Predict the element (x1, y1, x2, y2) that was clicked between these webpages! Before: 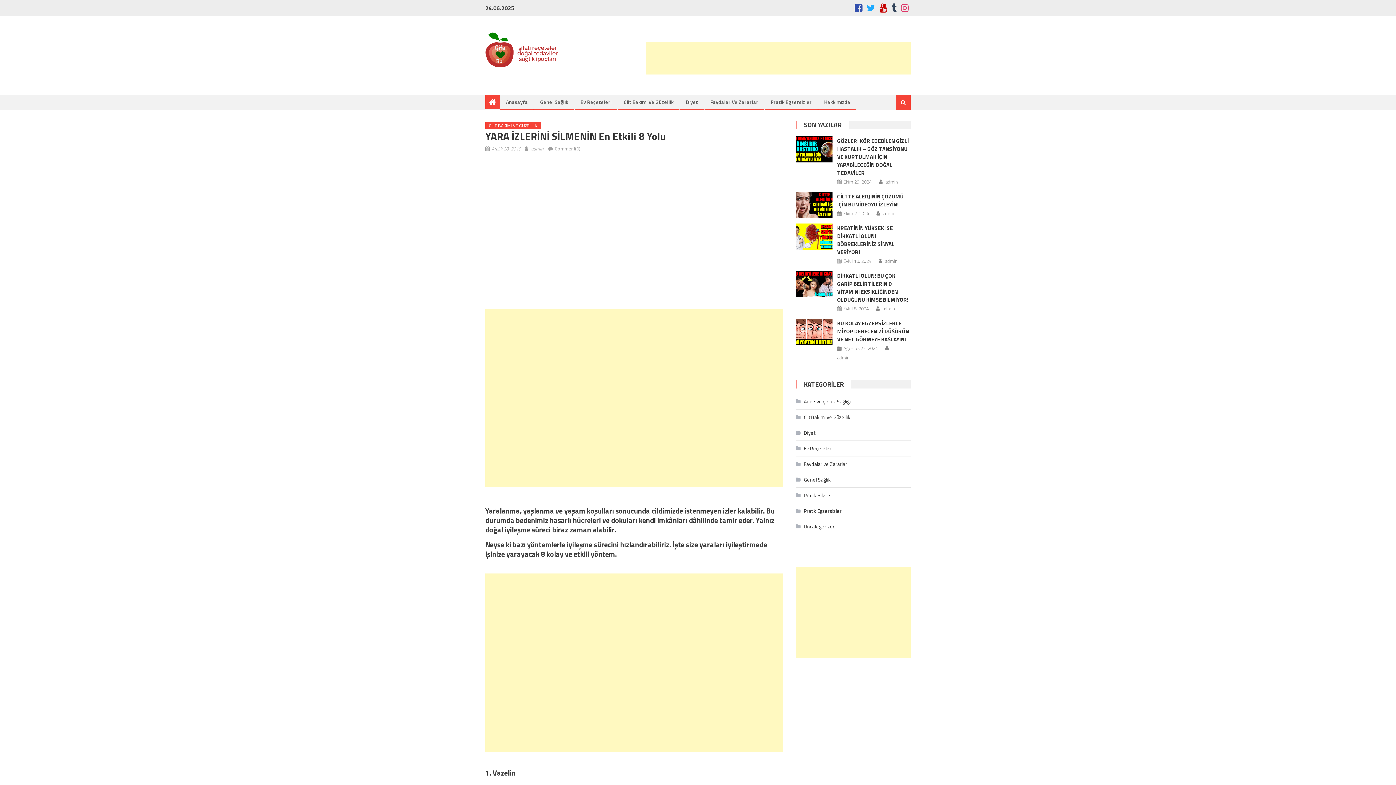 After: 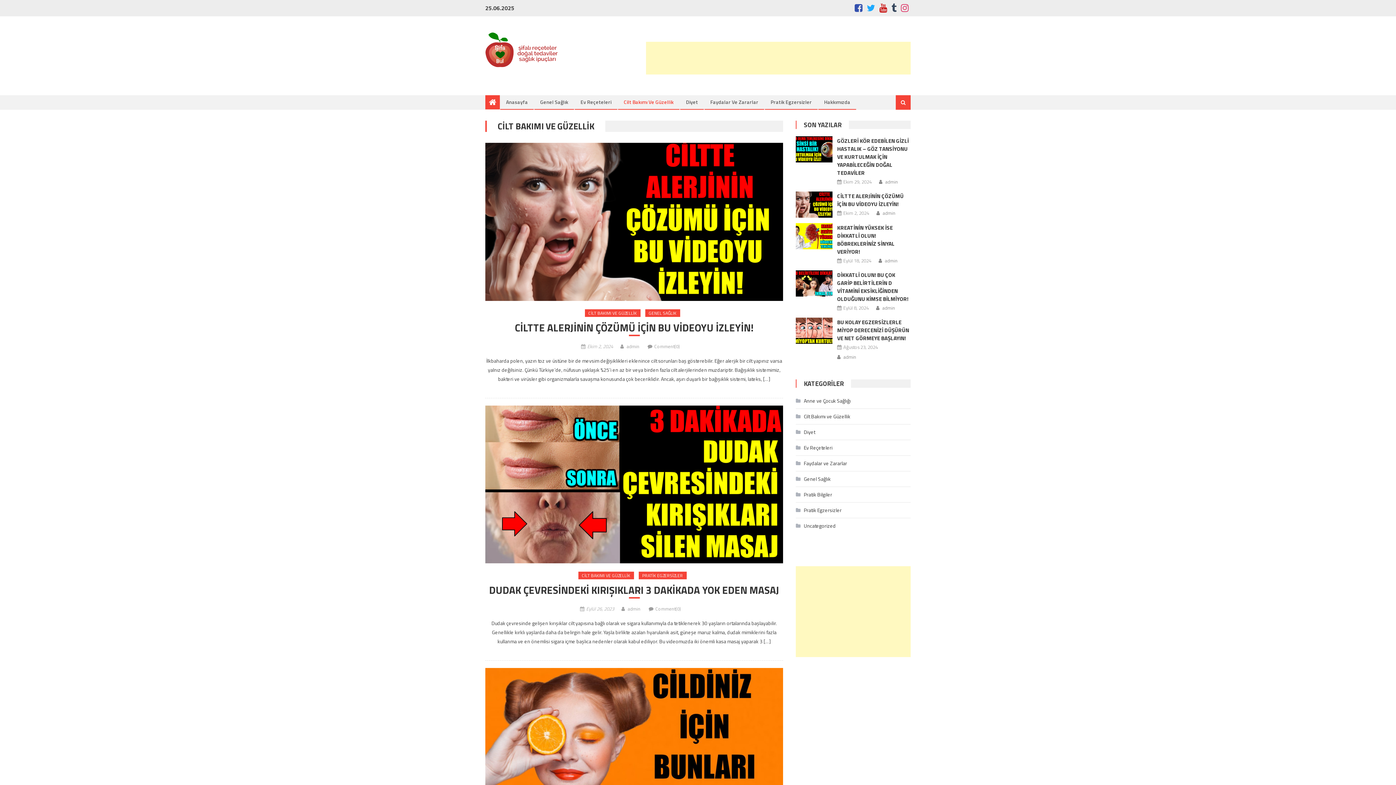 Action: bbox: (485, 121, 541, 129) label: CİLT BAKIMI VE GÜZELLİK